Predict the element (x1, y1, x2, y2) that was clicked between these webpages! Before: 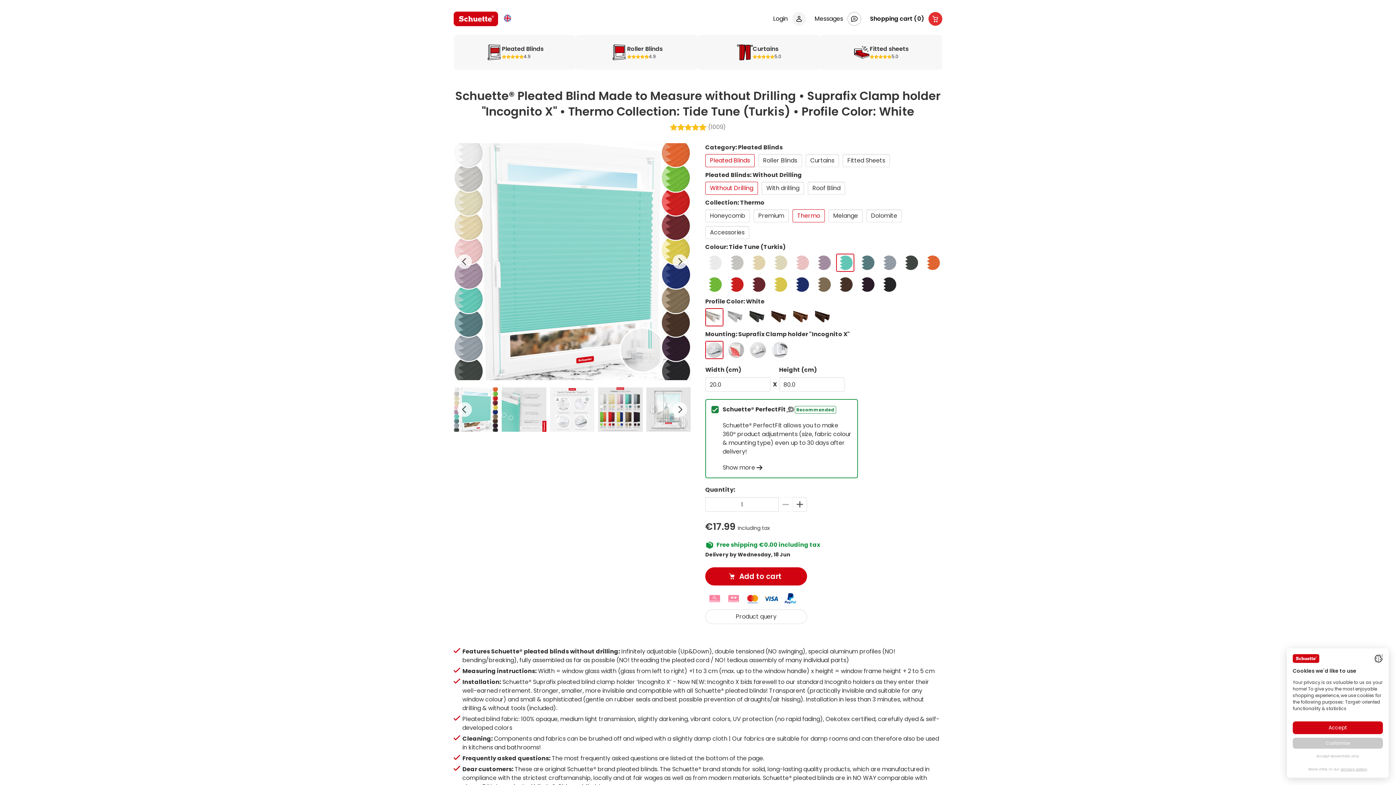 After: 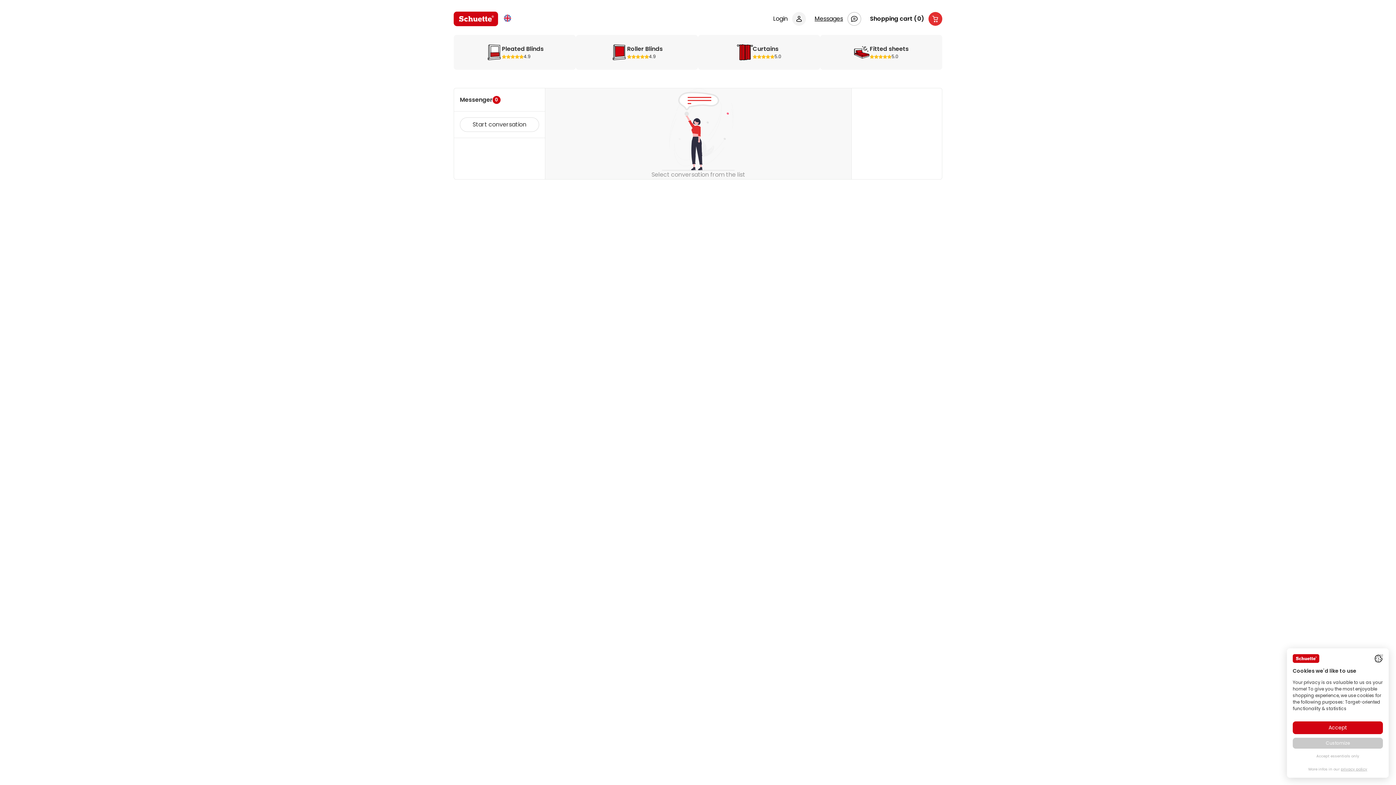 Action: bbox: (814, 12, 861, 25) label: Messages